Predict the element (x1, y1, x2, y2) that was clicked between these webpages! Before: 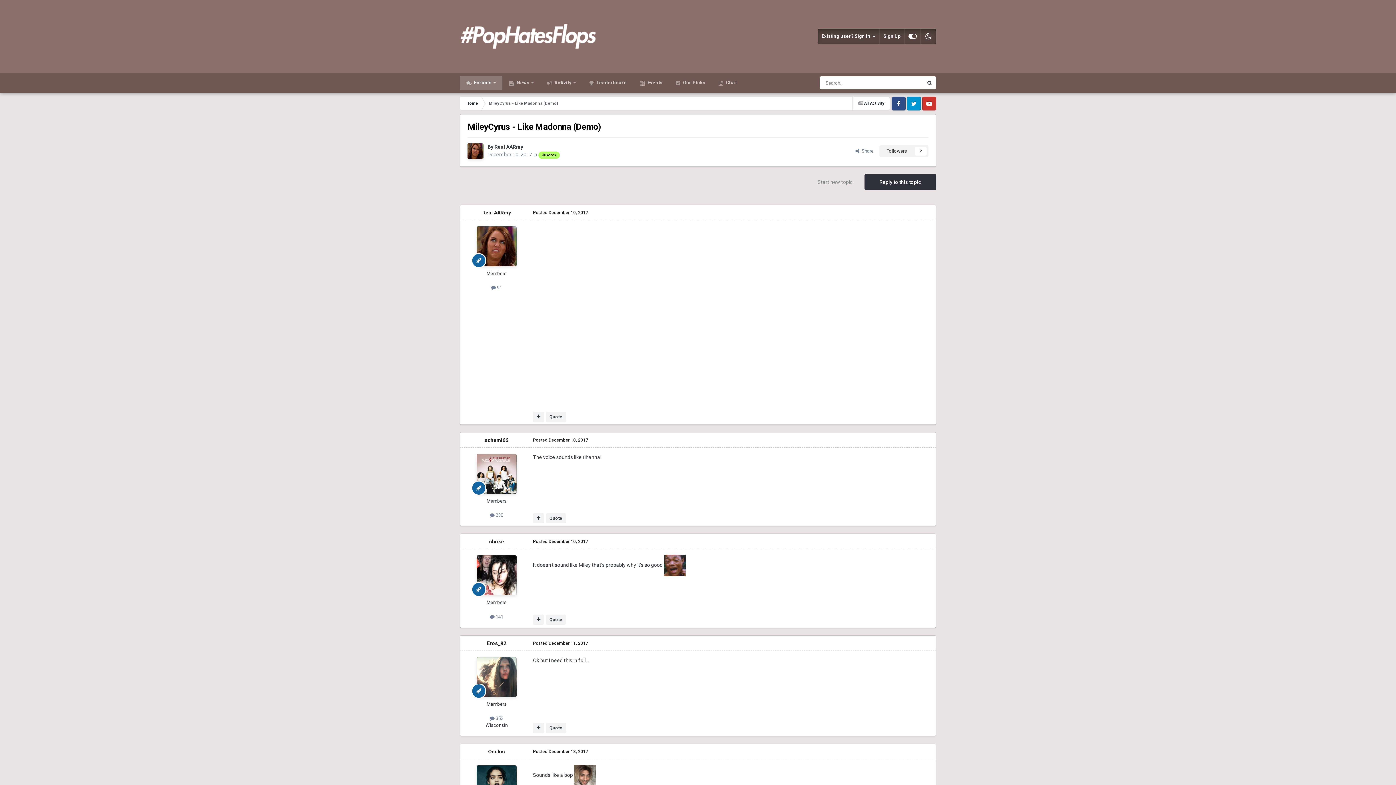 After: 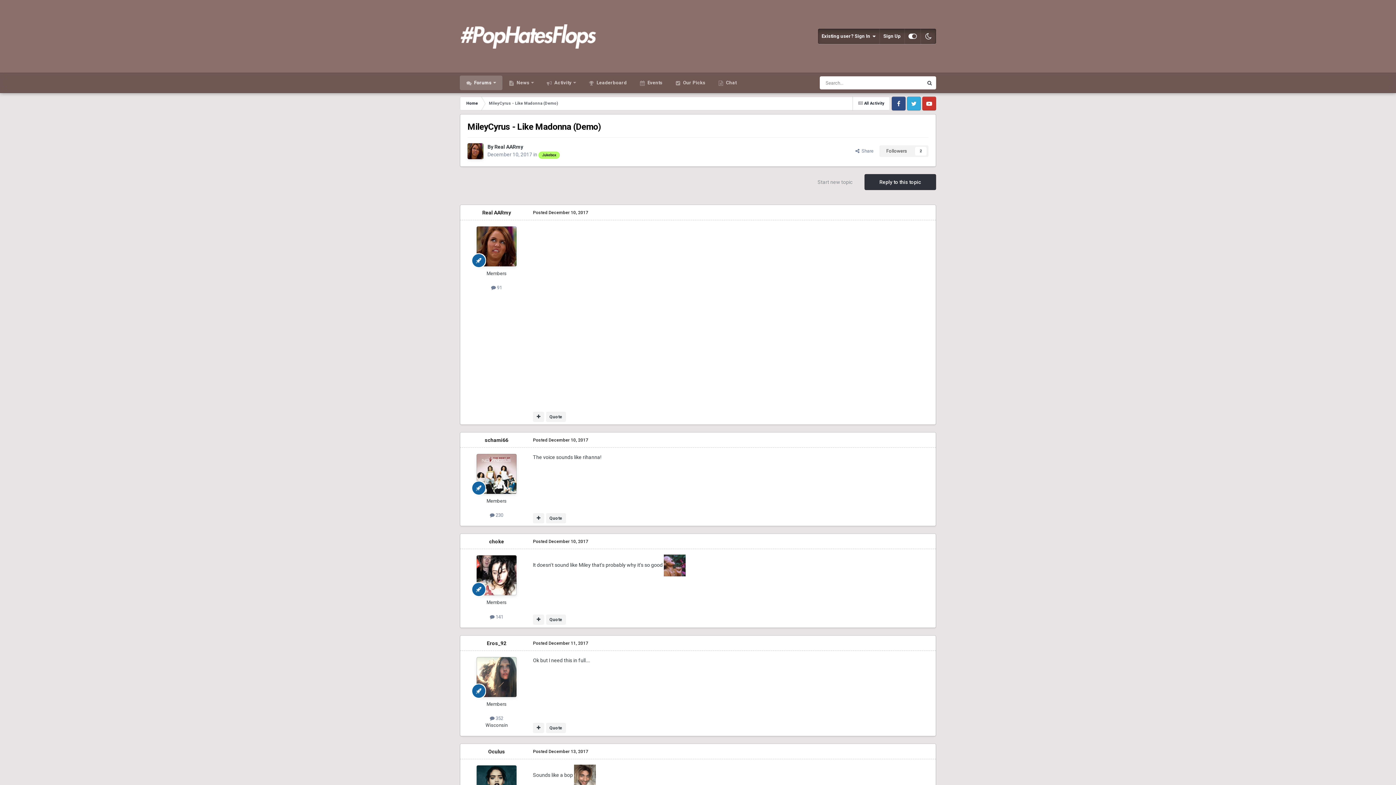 Action: label: Twitter bbox: (907, 96, 921, 110)